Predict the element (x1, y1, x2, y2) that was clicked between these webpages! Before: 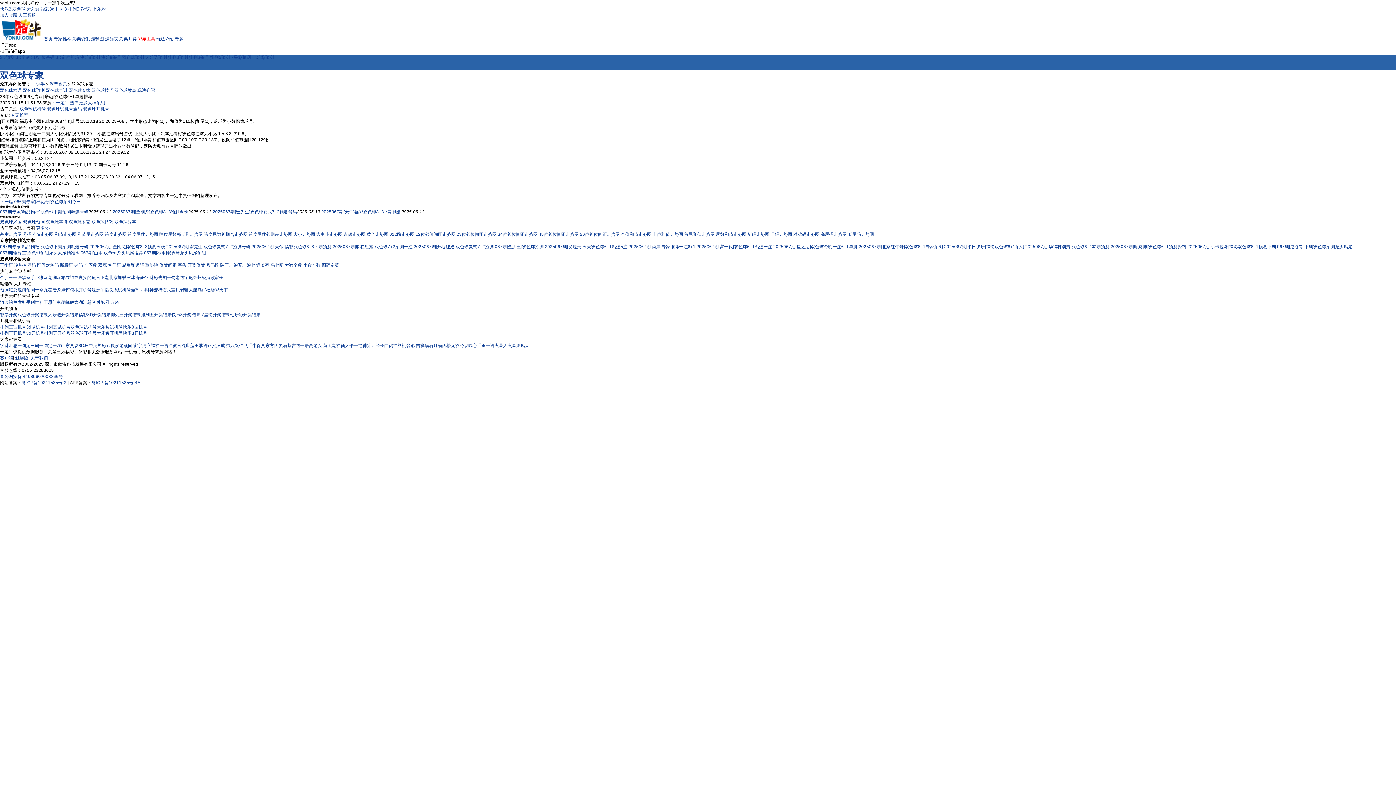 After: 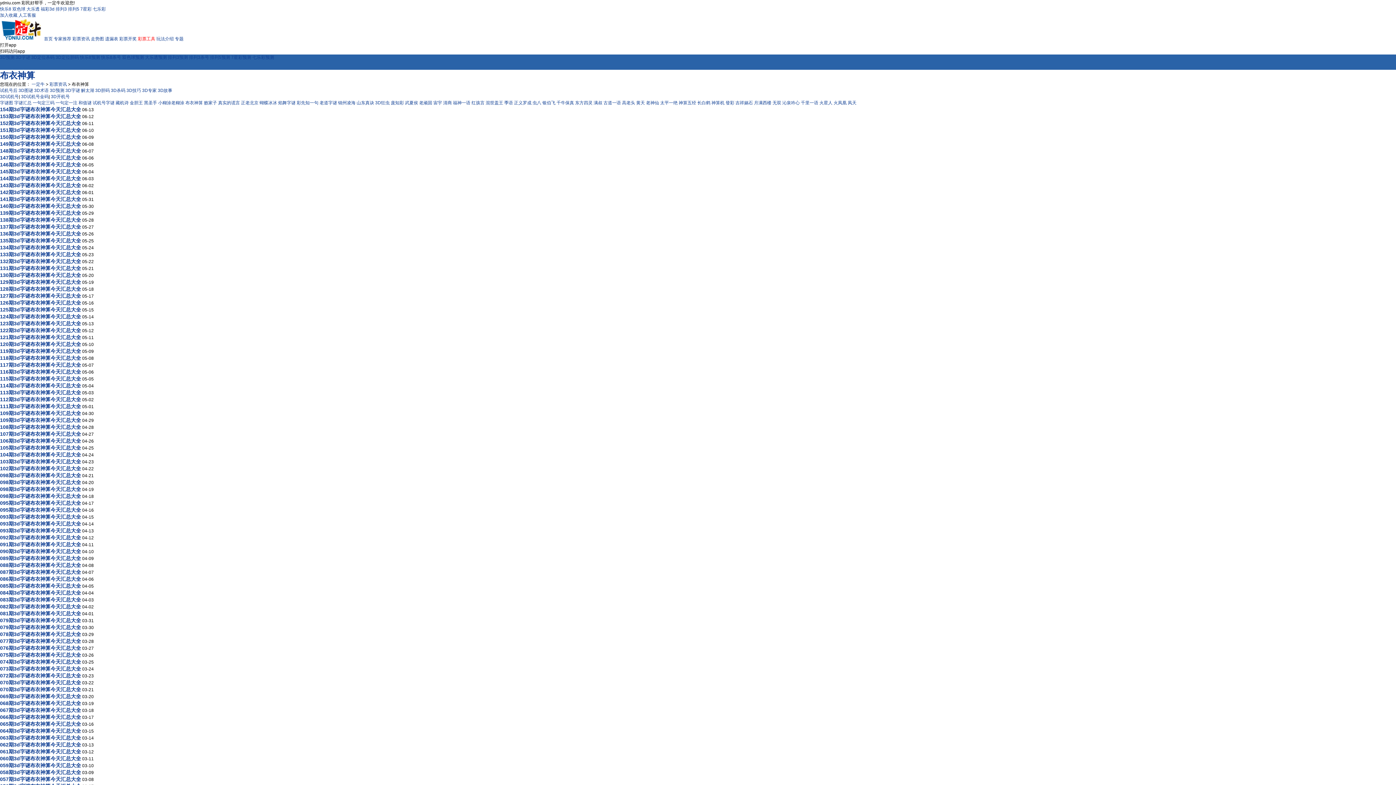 Action: label: 布衣神算 bbox: (61, 274, 78, 281)